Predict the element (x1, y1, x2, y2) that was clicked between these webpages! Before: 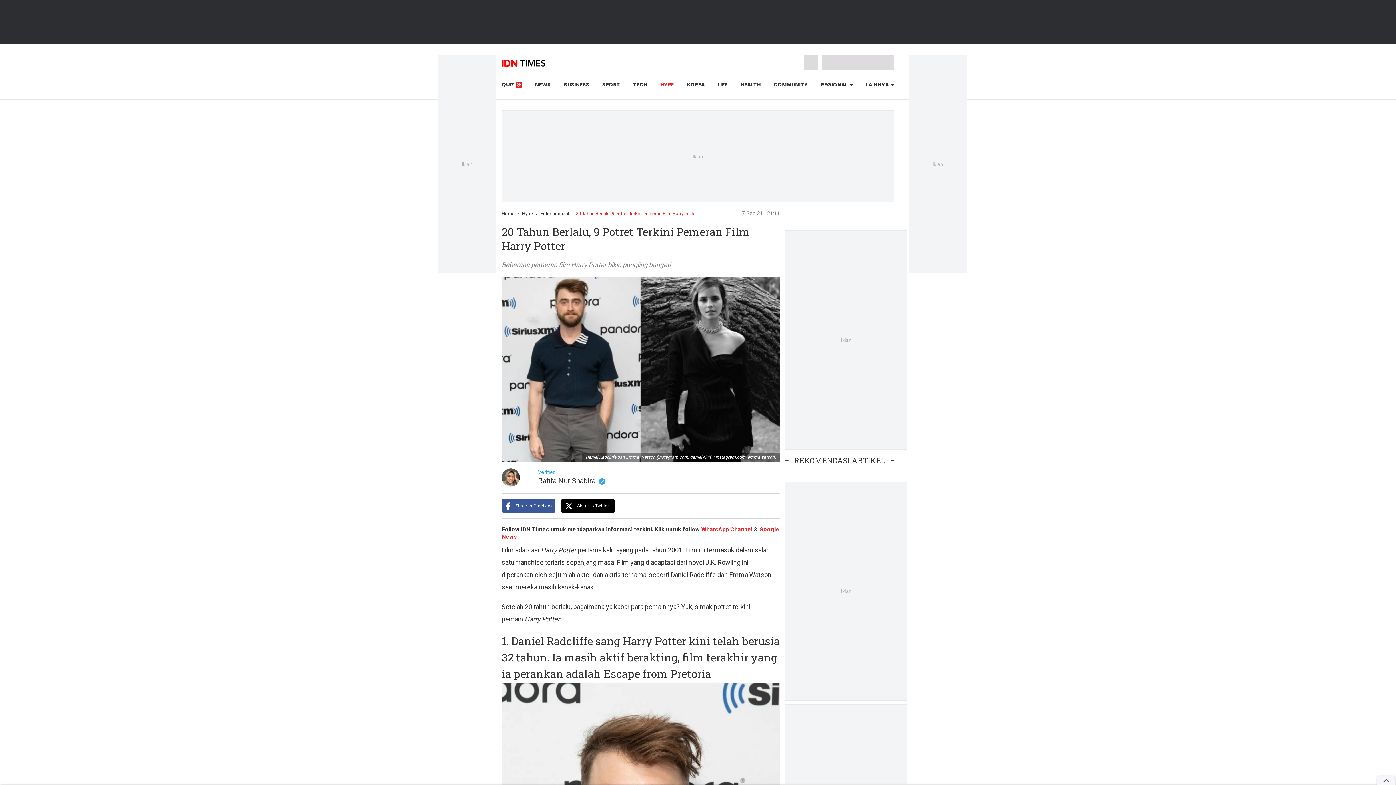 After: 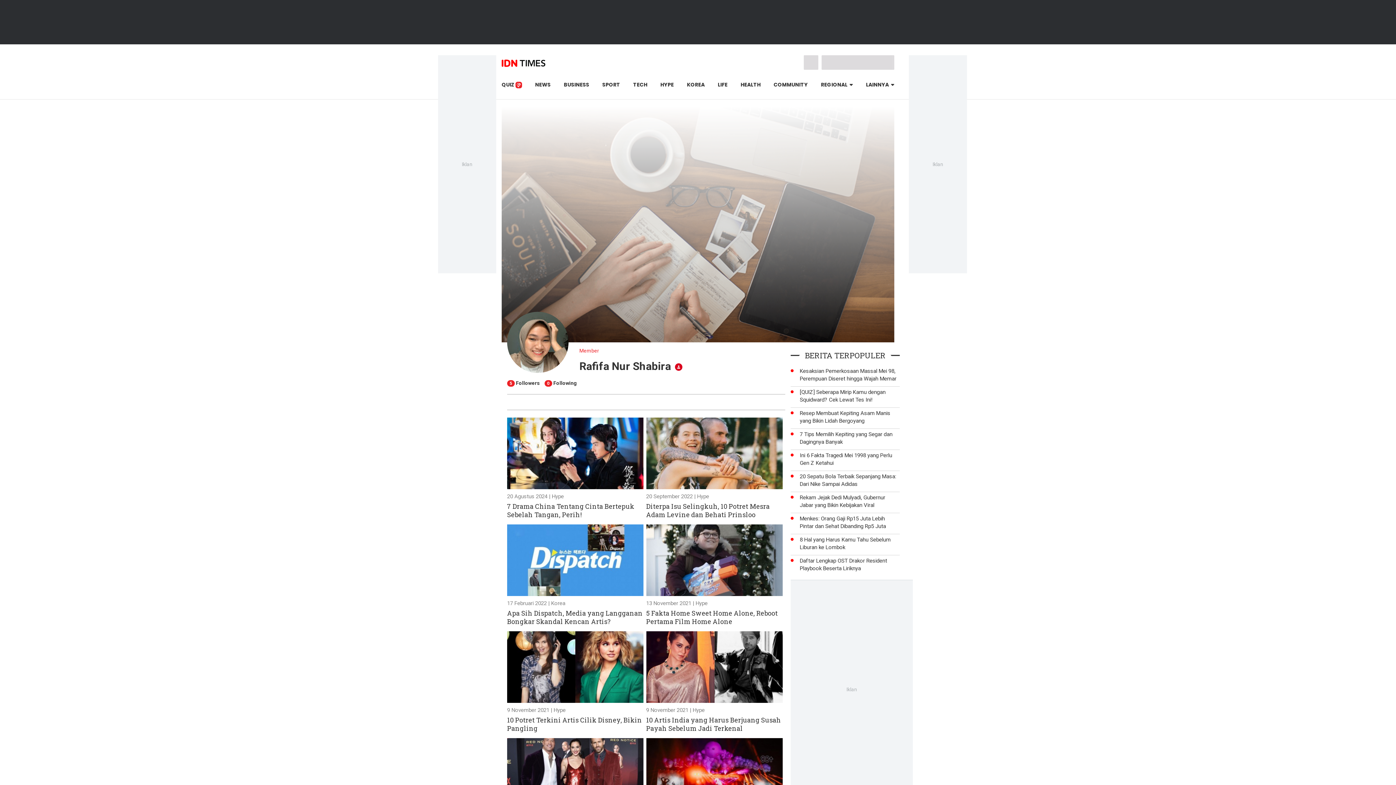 Action: bbox: (538, 476, 607, 485) label: Rafifa Nur Shabira 